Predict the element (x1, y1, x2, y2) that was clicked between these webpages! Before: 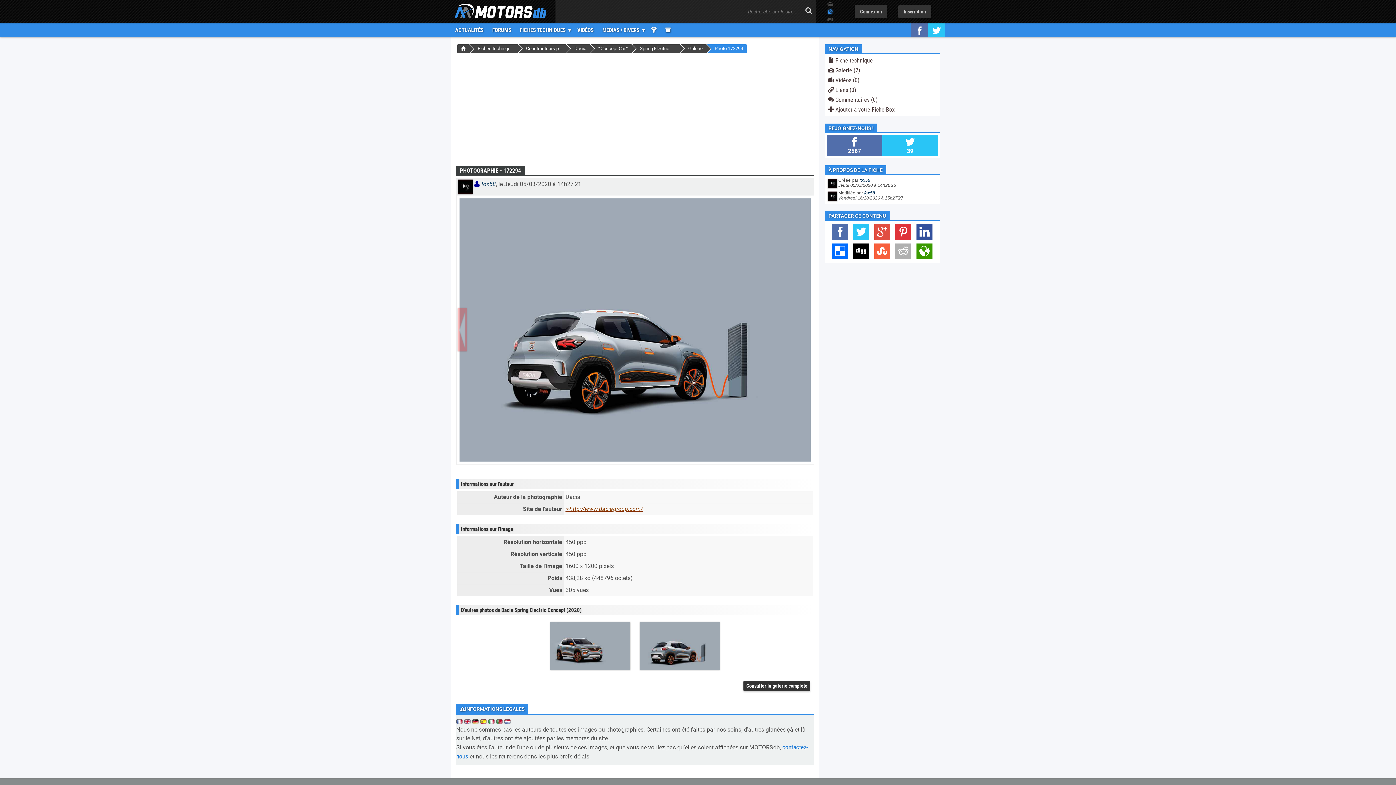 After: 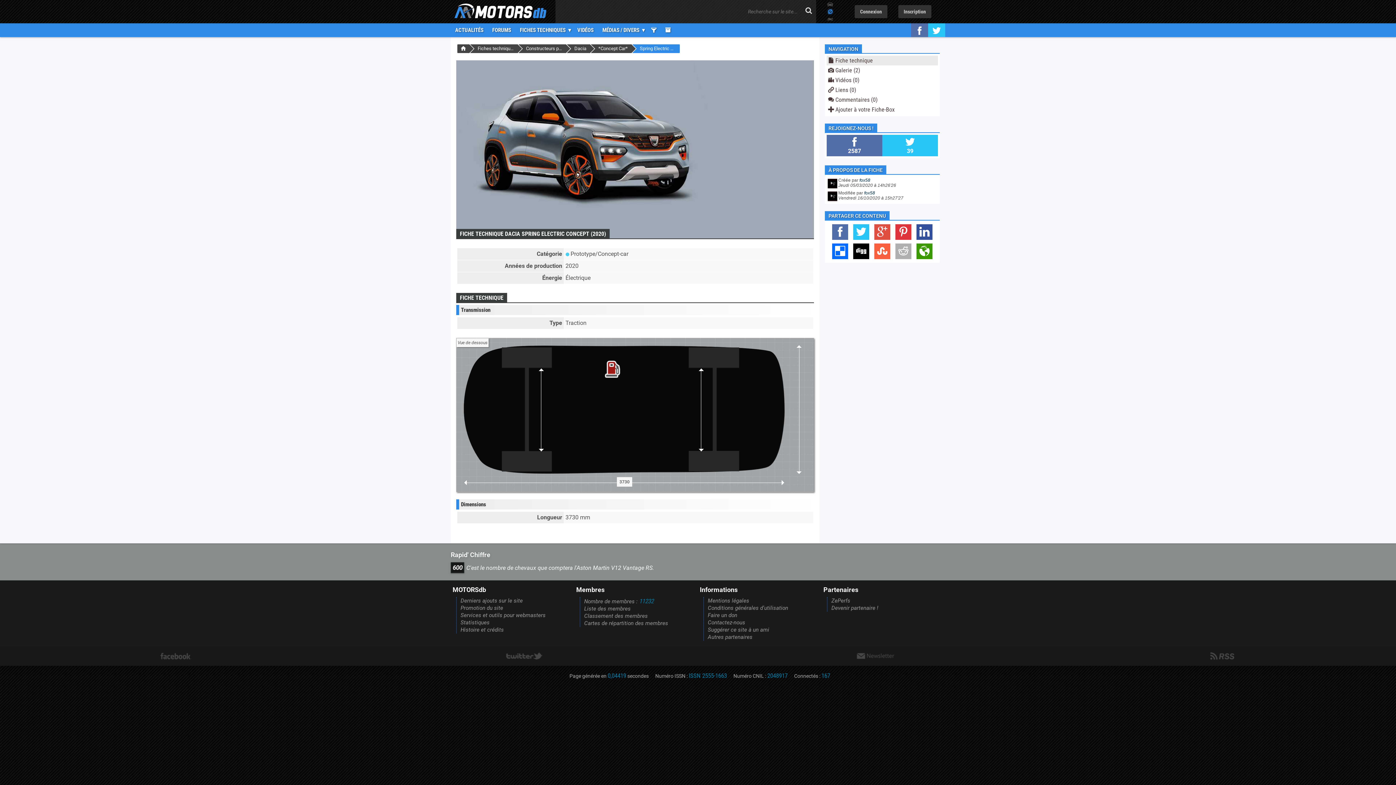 Action: label:  Fiche technique bbox: (826, 55, 938, 65)